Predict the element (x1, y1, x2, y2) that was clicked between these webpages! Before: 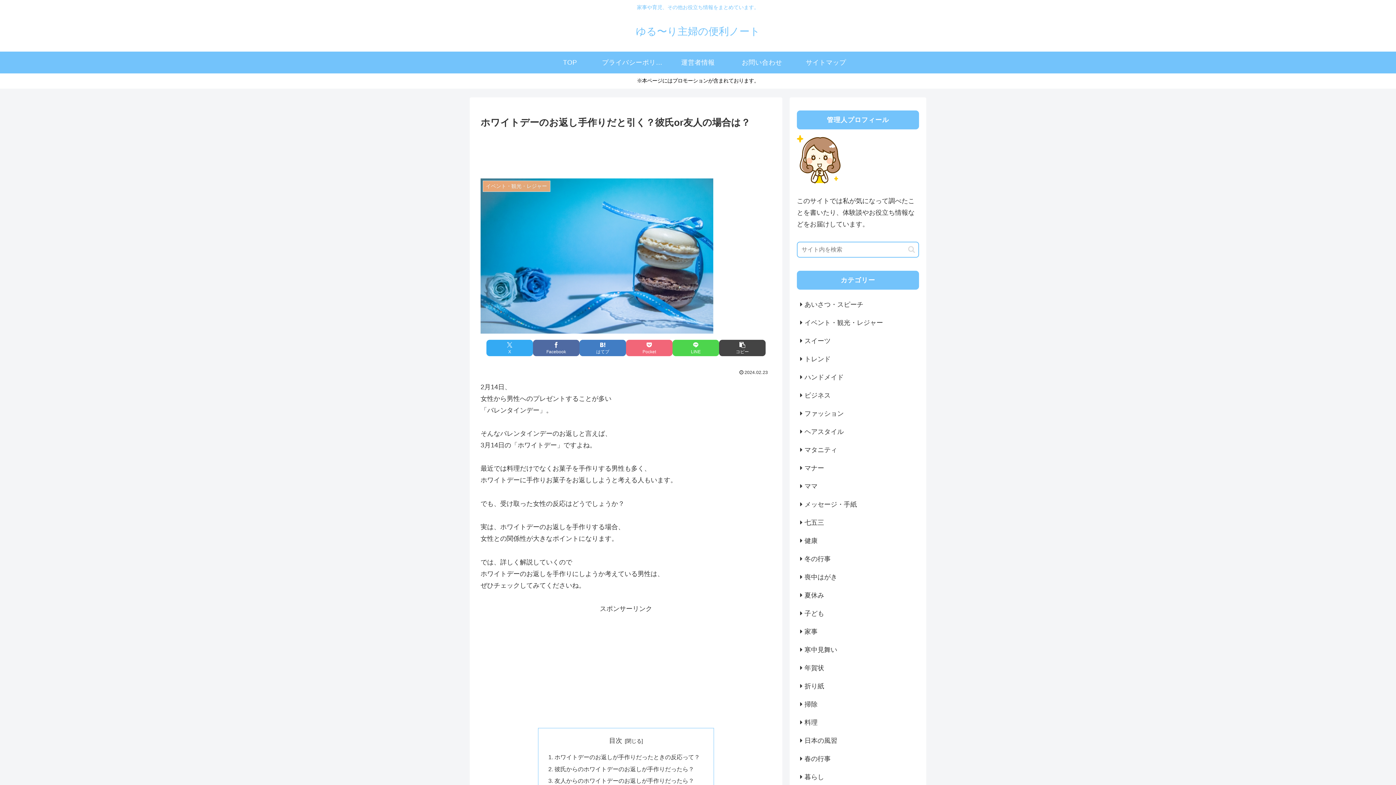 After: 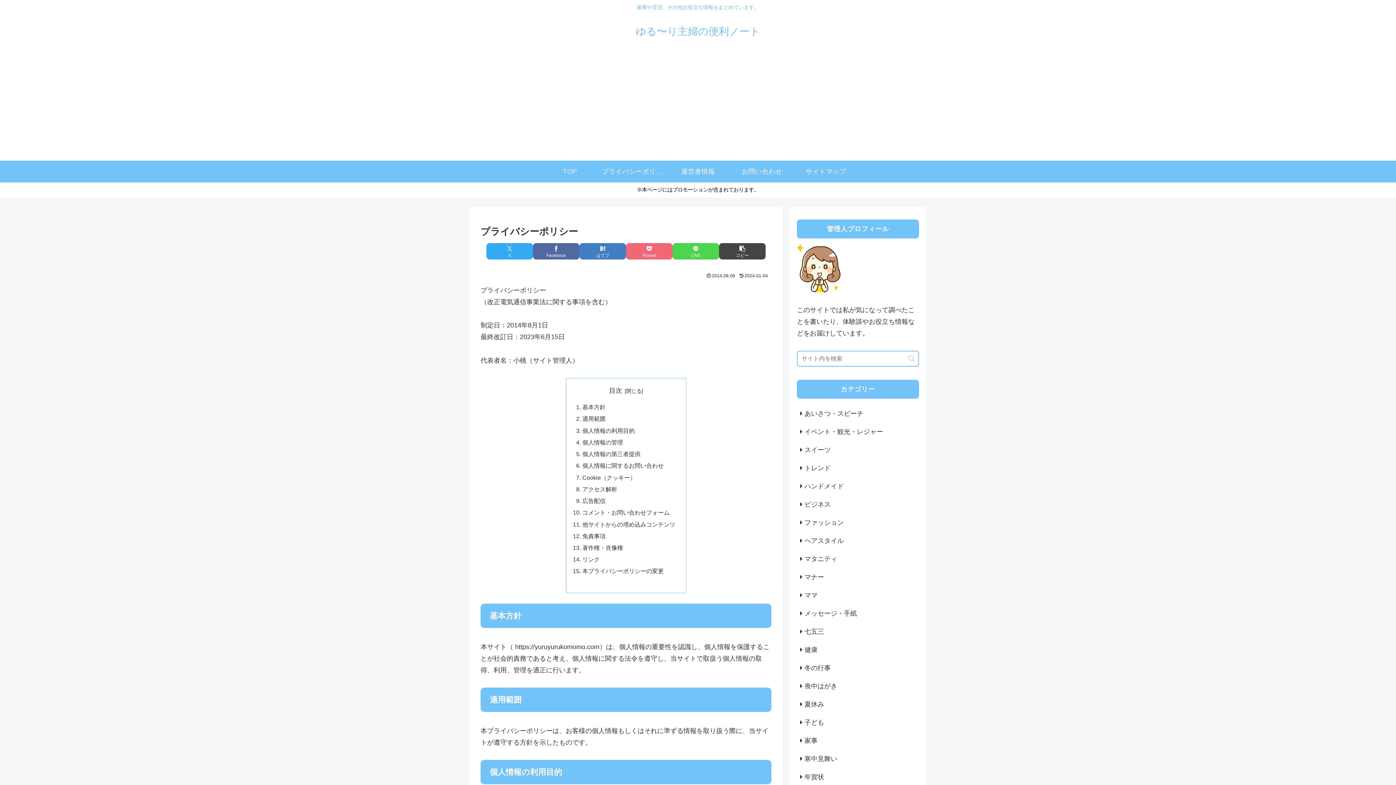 Action: bbox: (602, 51, 666, 73) label: プライバシーポリシー